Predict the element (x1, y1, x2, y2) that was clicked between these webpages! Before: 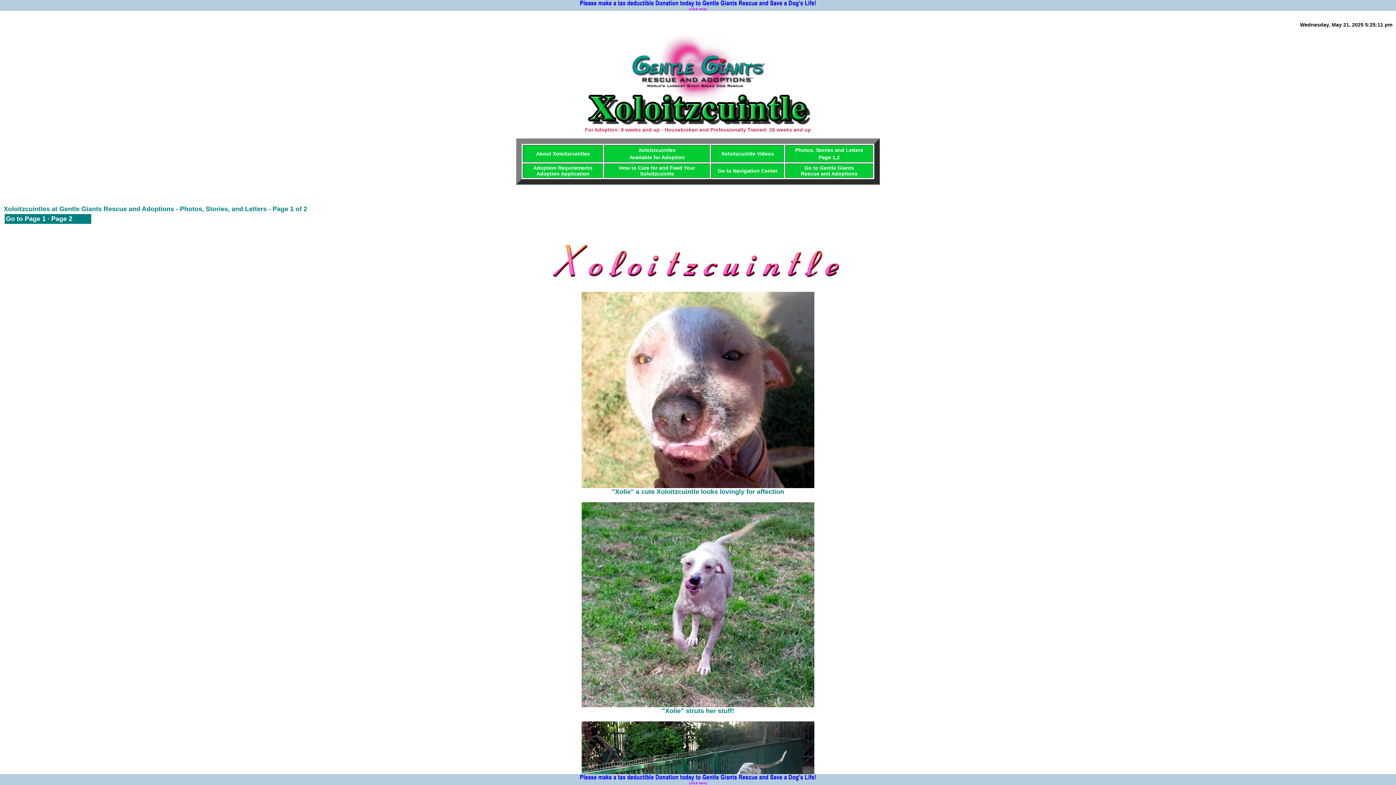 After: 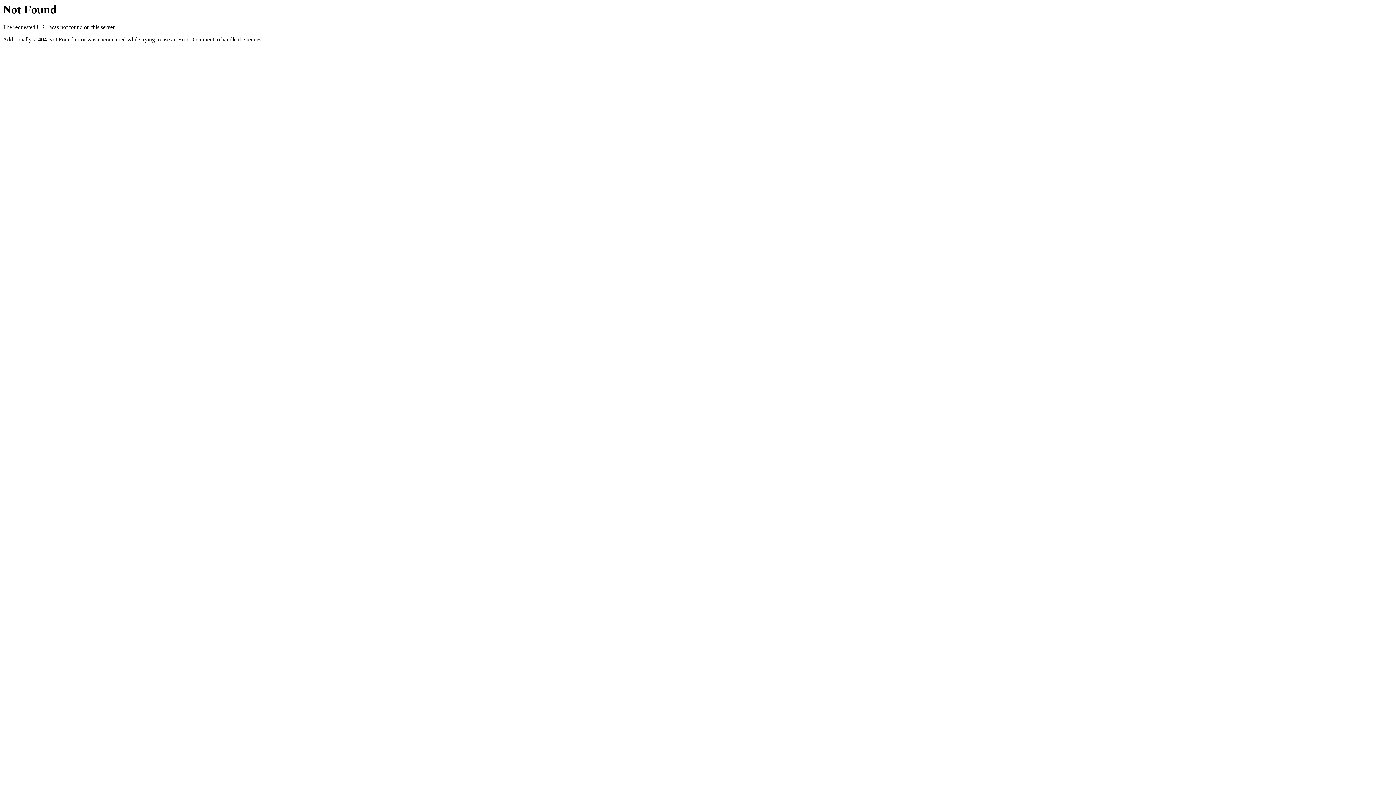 Action: bbox: (795, 147, 863, 153) label: Photos, Stories and Letters